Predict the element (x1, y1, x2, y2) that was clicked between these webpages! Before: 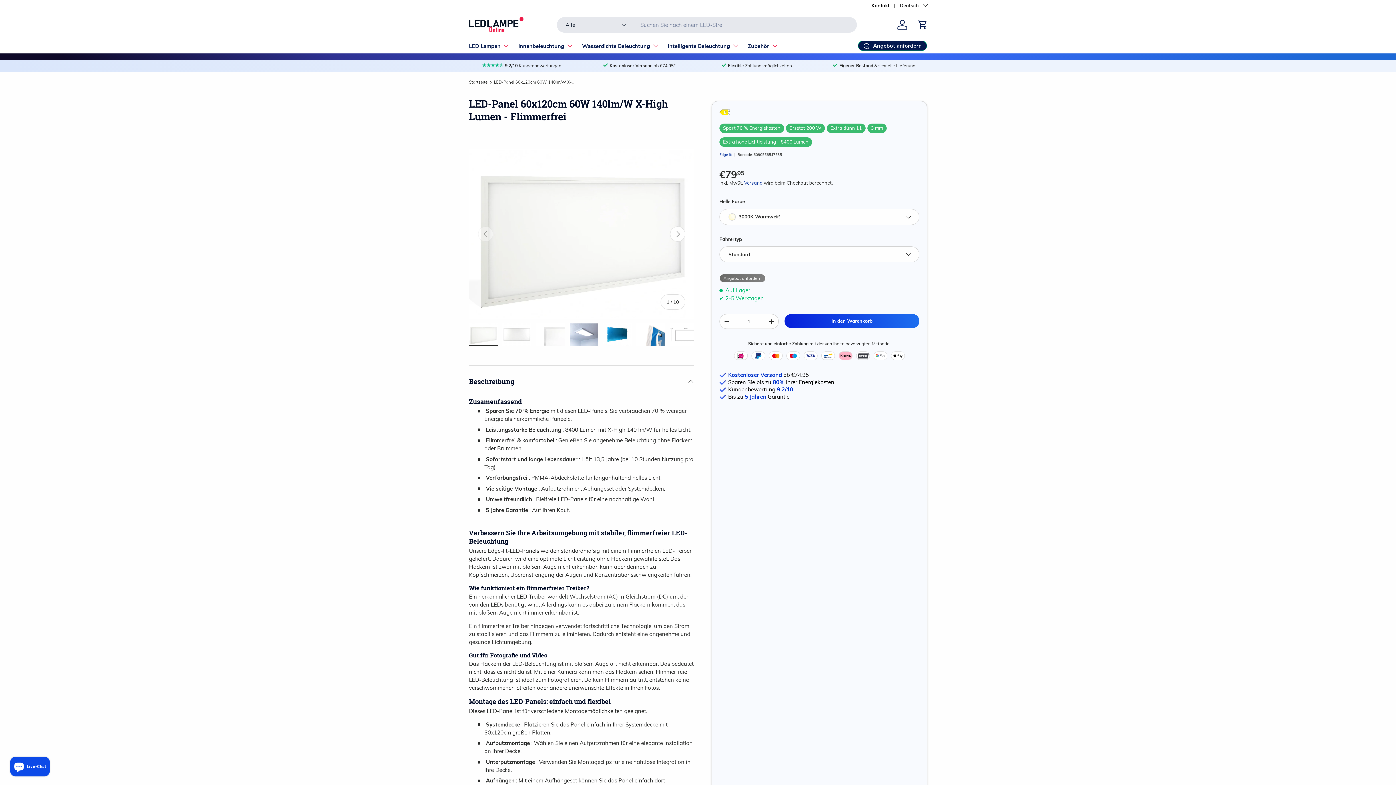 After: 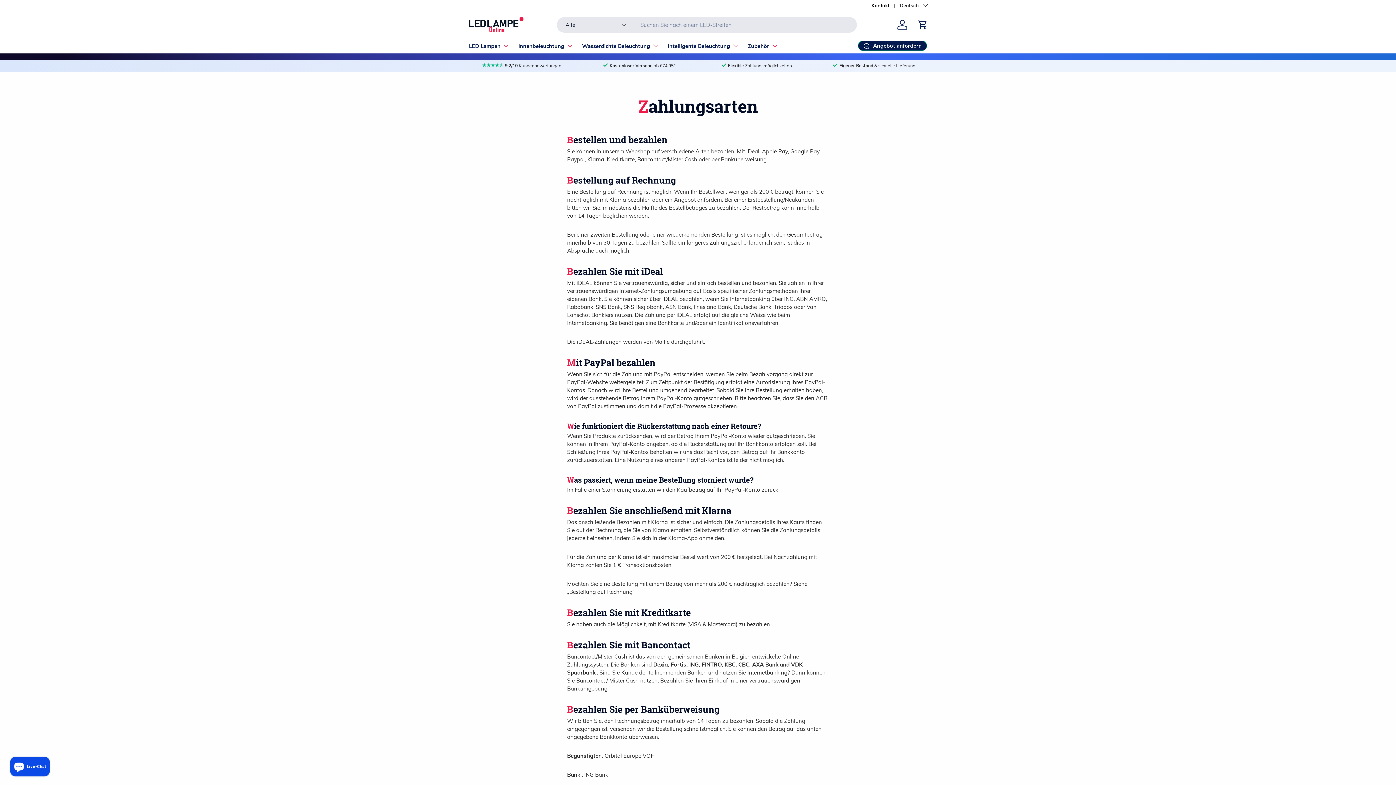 Action: bbox: (704, 62, 809, 69) label: Flexible Zahlungsmöglichkeiten